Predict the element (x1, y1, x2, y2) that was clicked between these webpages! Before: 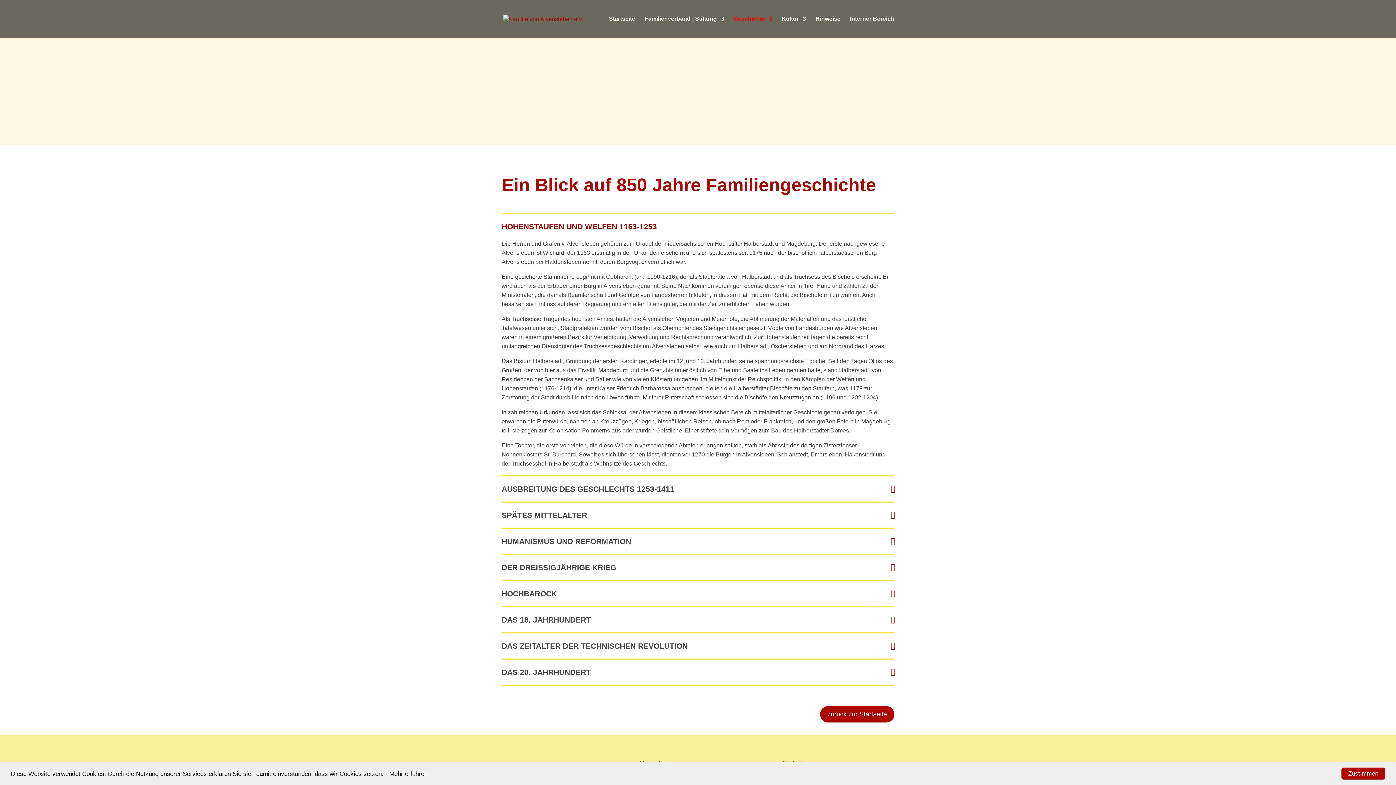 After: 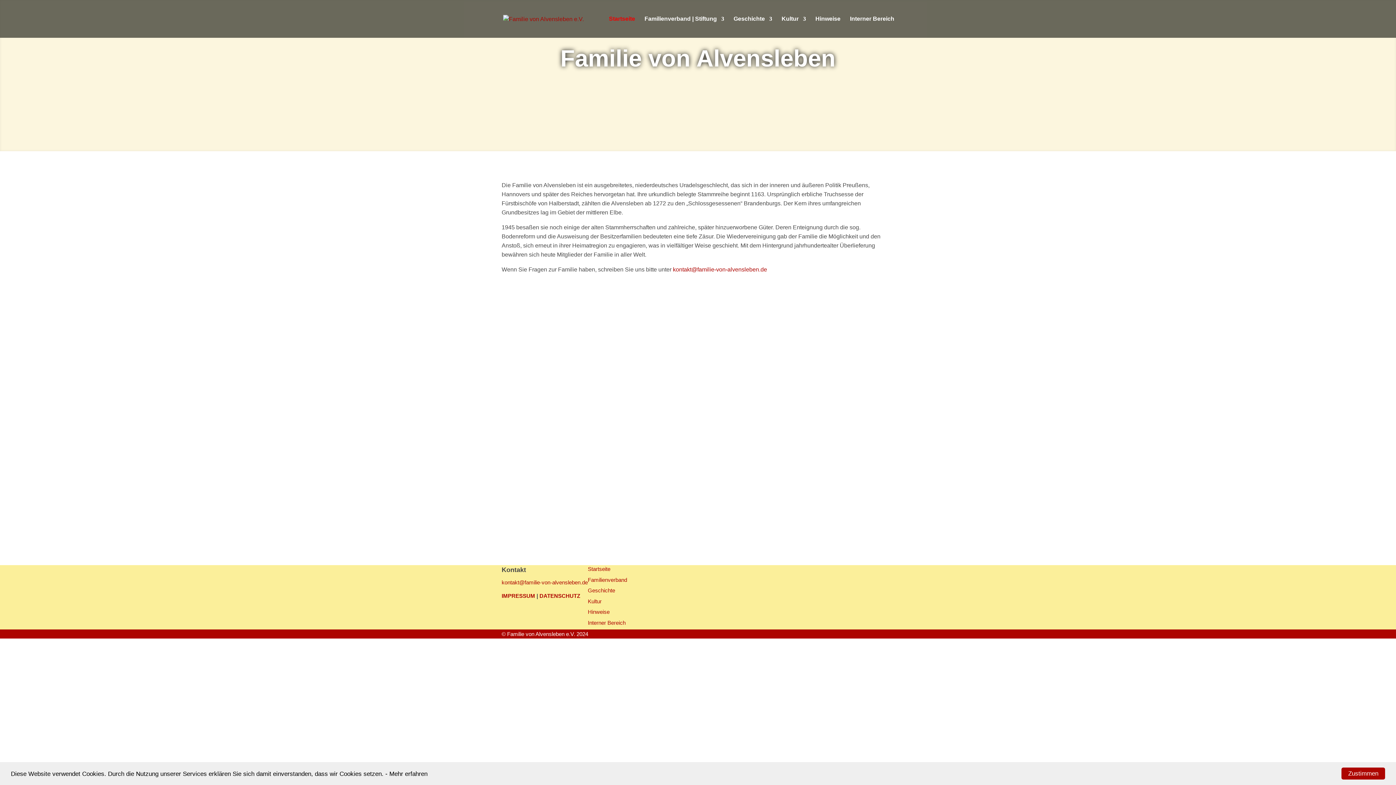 Action: bbox: (503, 15, 584, 21)